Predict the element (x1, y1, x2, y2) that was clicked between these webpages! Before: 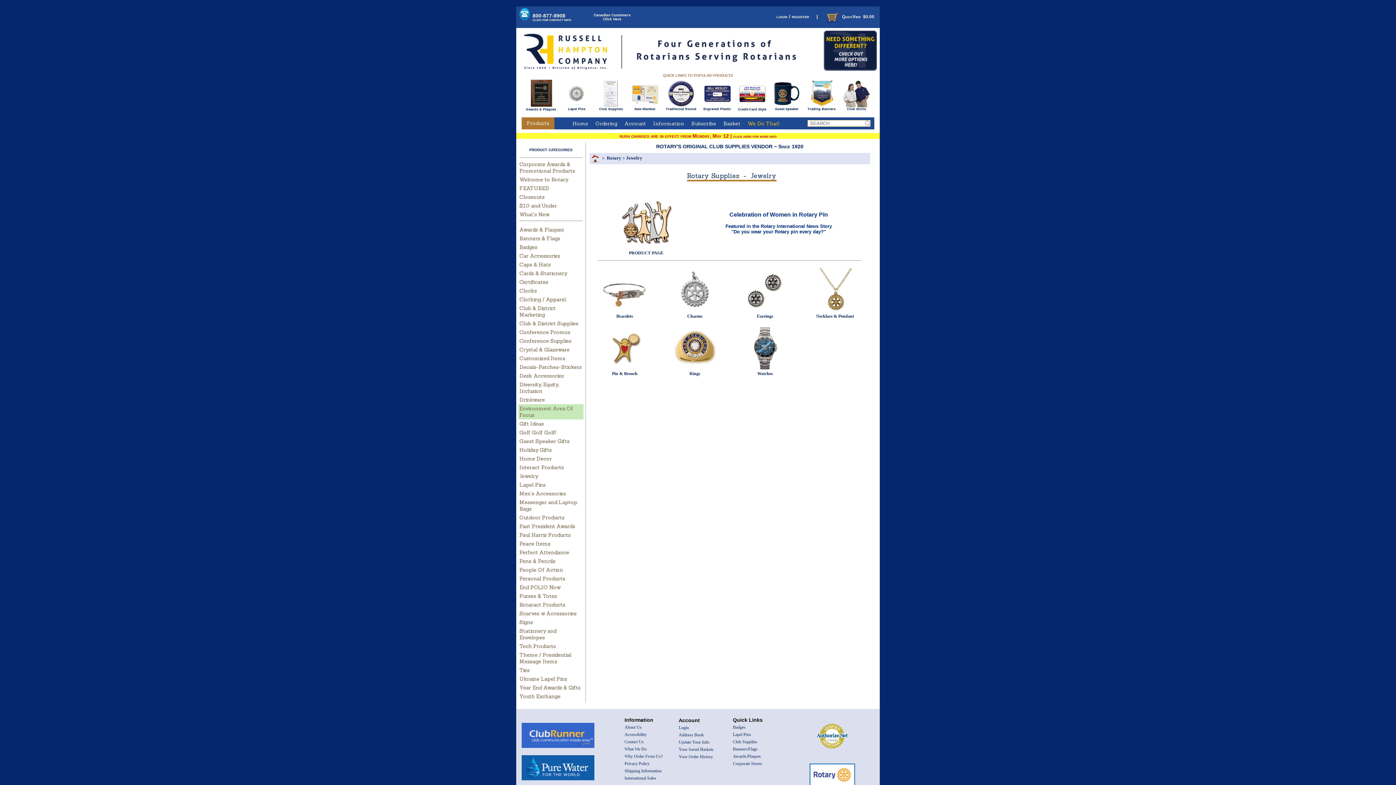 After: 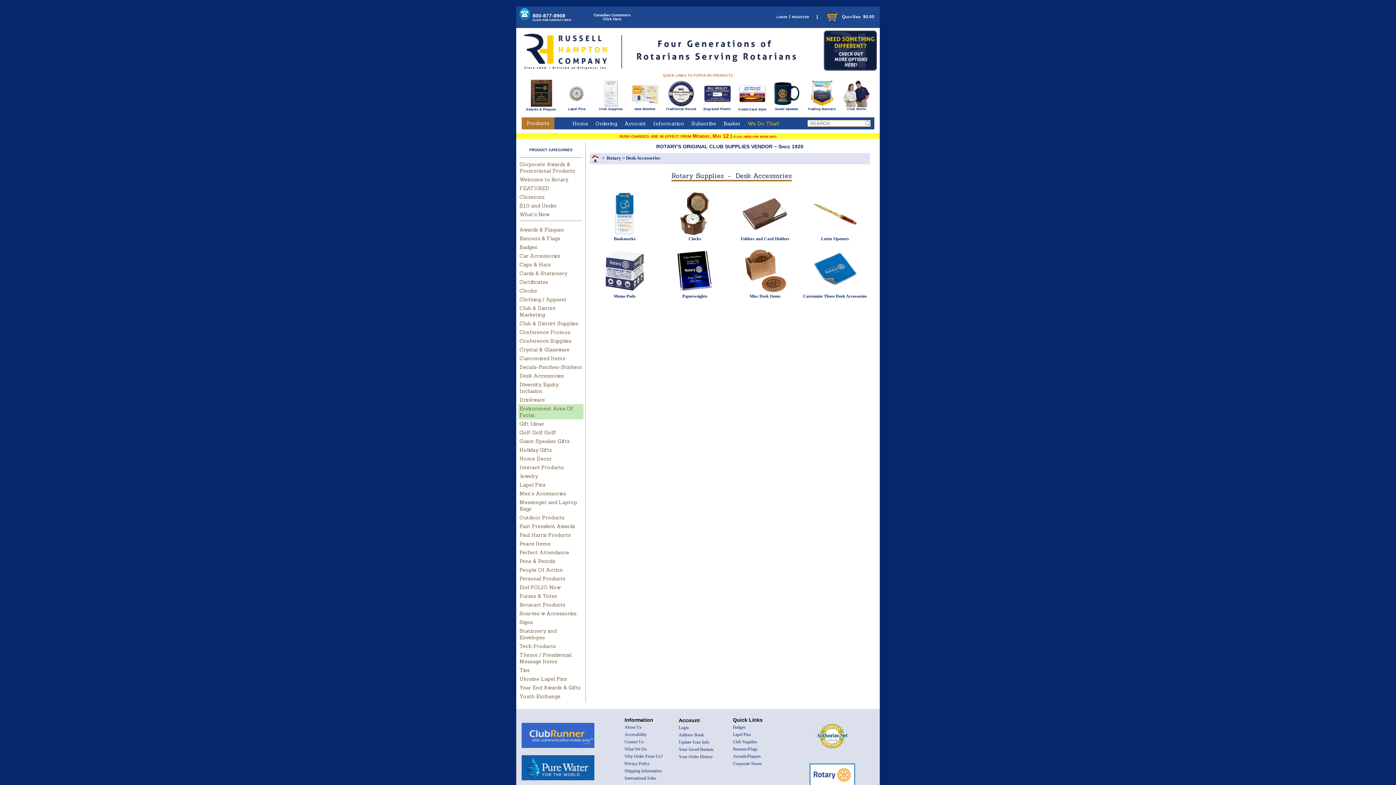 Action: bbox: (519, 372, 564, 379) label: Desk Accessories